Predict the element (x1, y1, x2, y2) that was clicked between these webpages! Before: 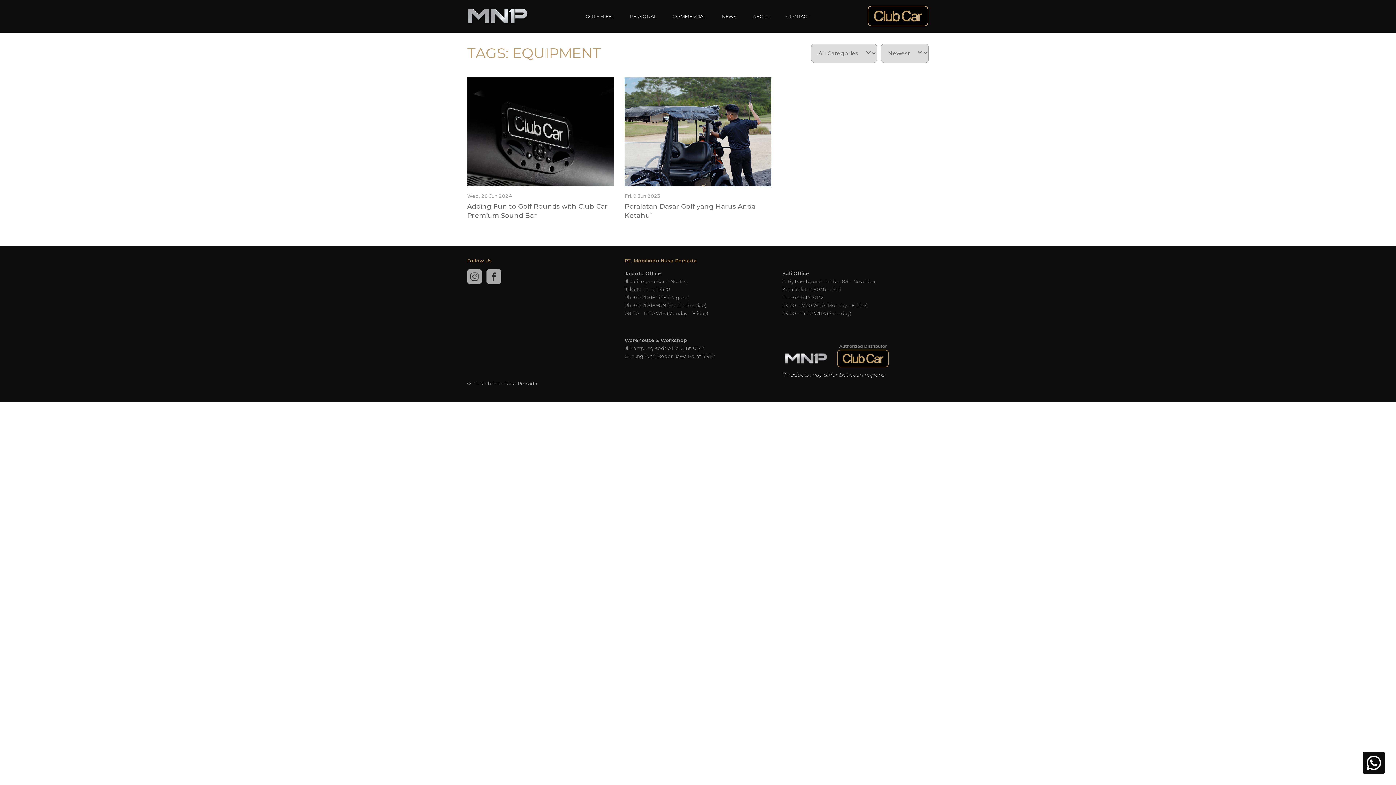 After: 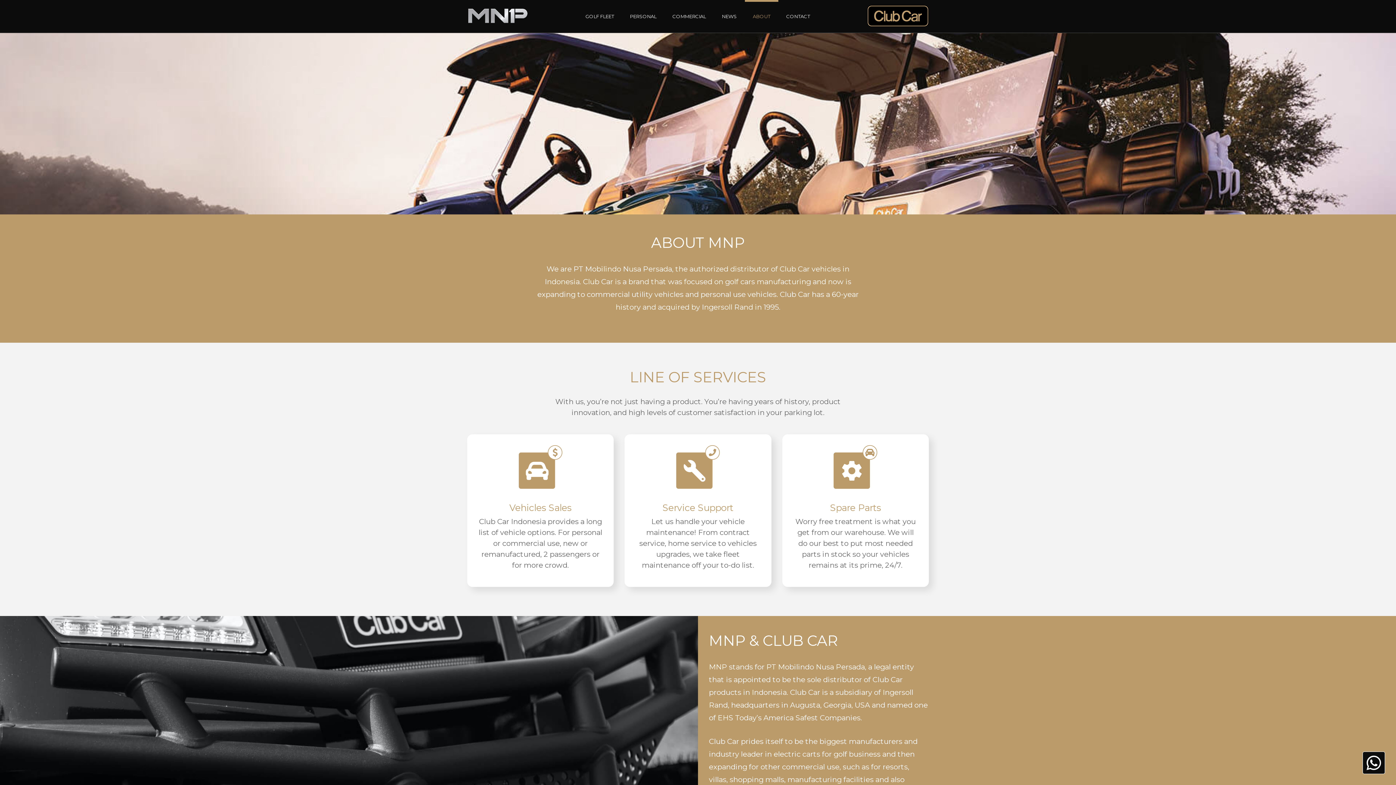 Action: label: ABOUT bbox: (745, 0, 778, 32)